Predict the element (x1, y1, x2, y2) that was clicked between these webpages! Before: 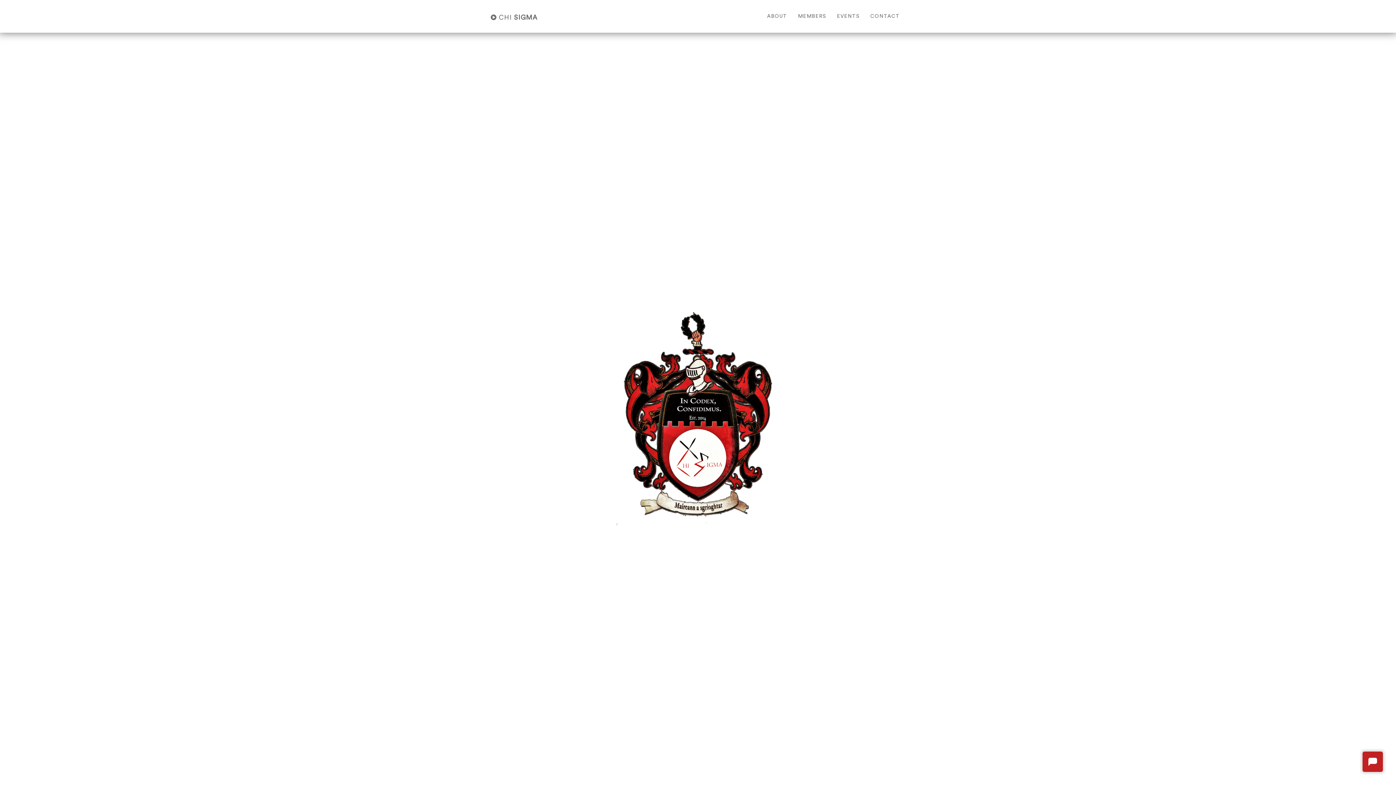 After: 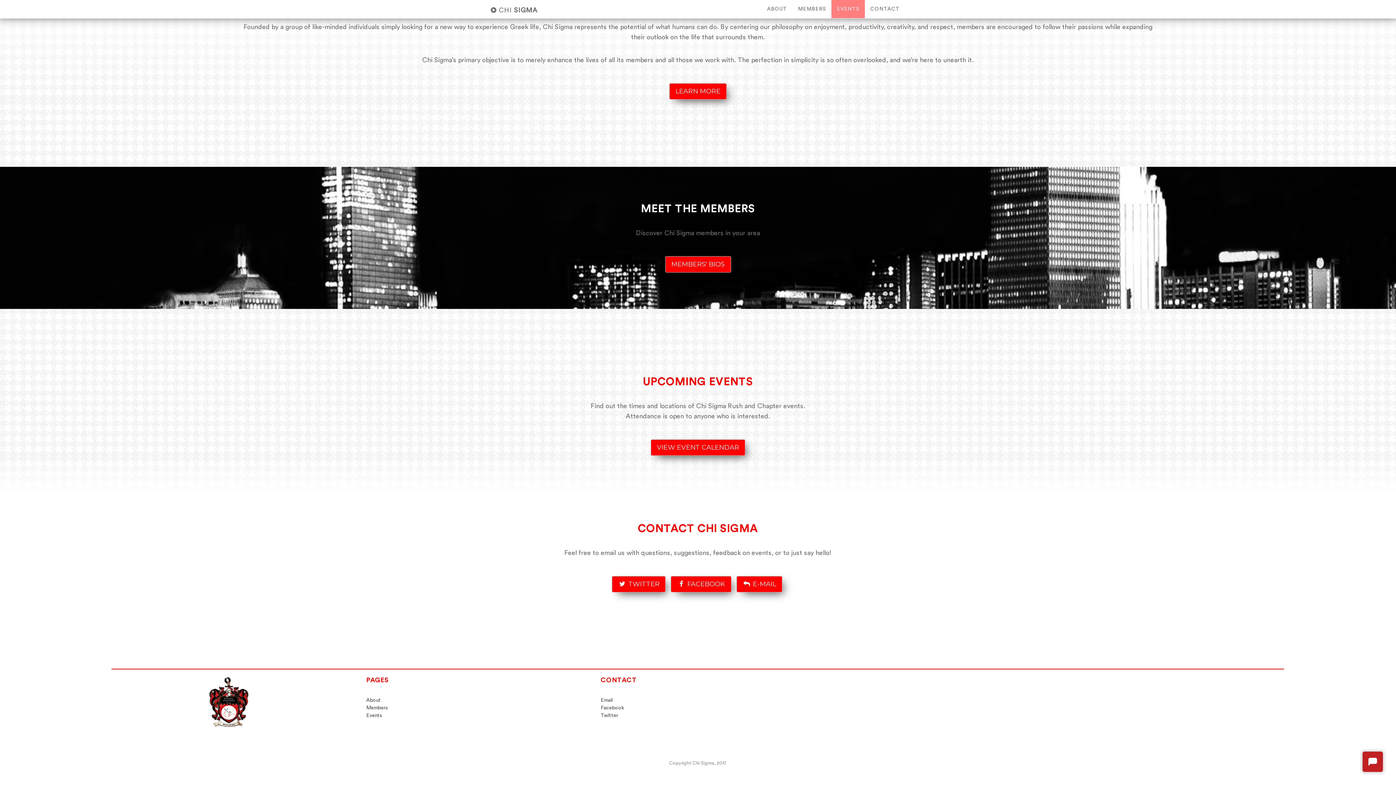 Action: bbox: (831, 7, 865, 25) label: EVENTS